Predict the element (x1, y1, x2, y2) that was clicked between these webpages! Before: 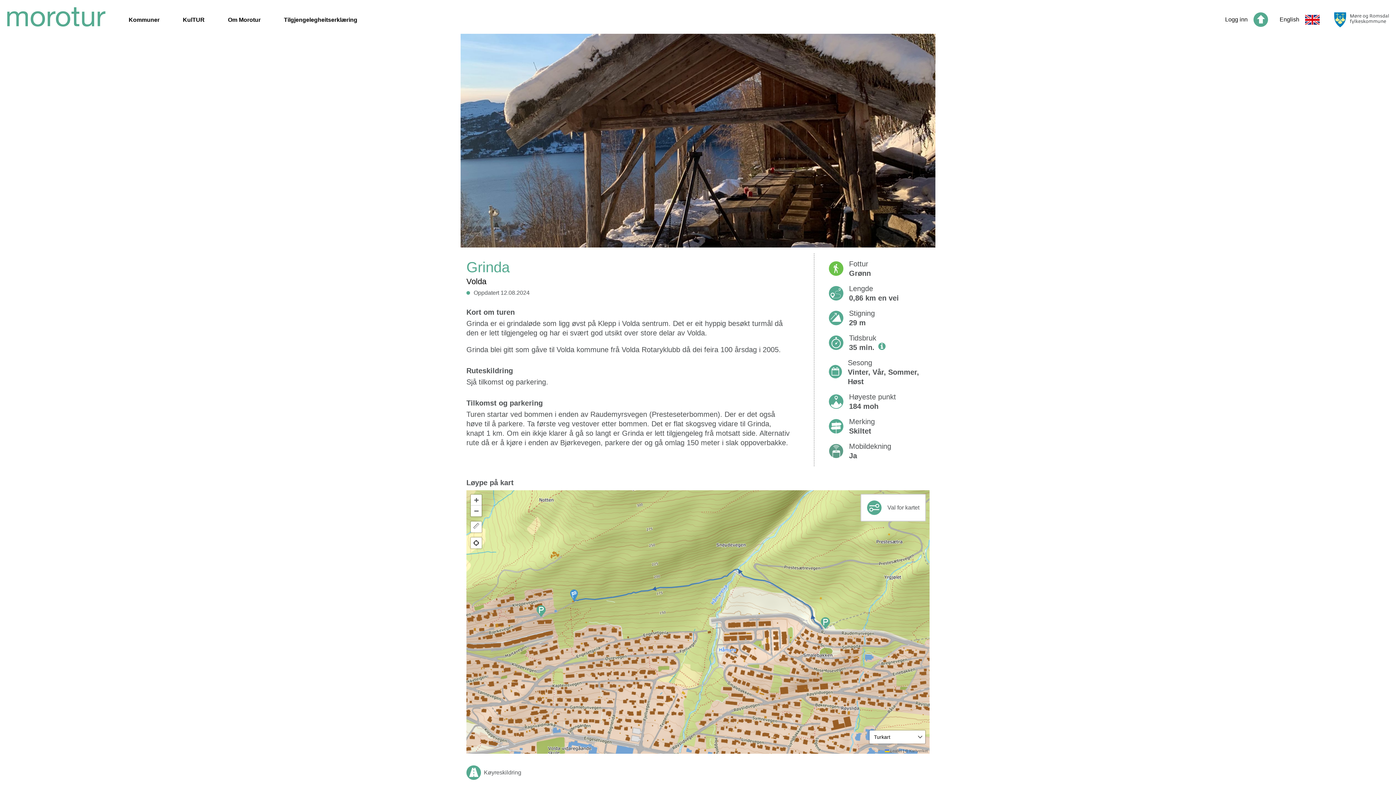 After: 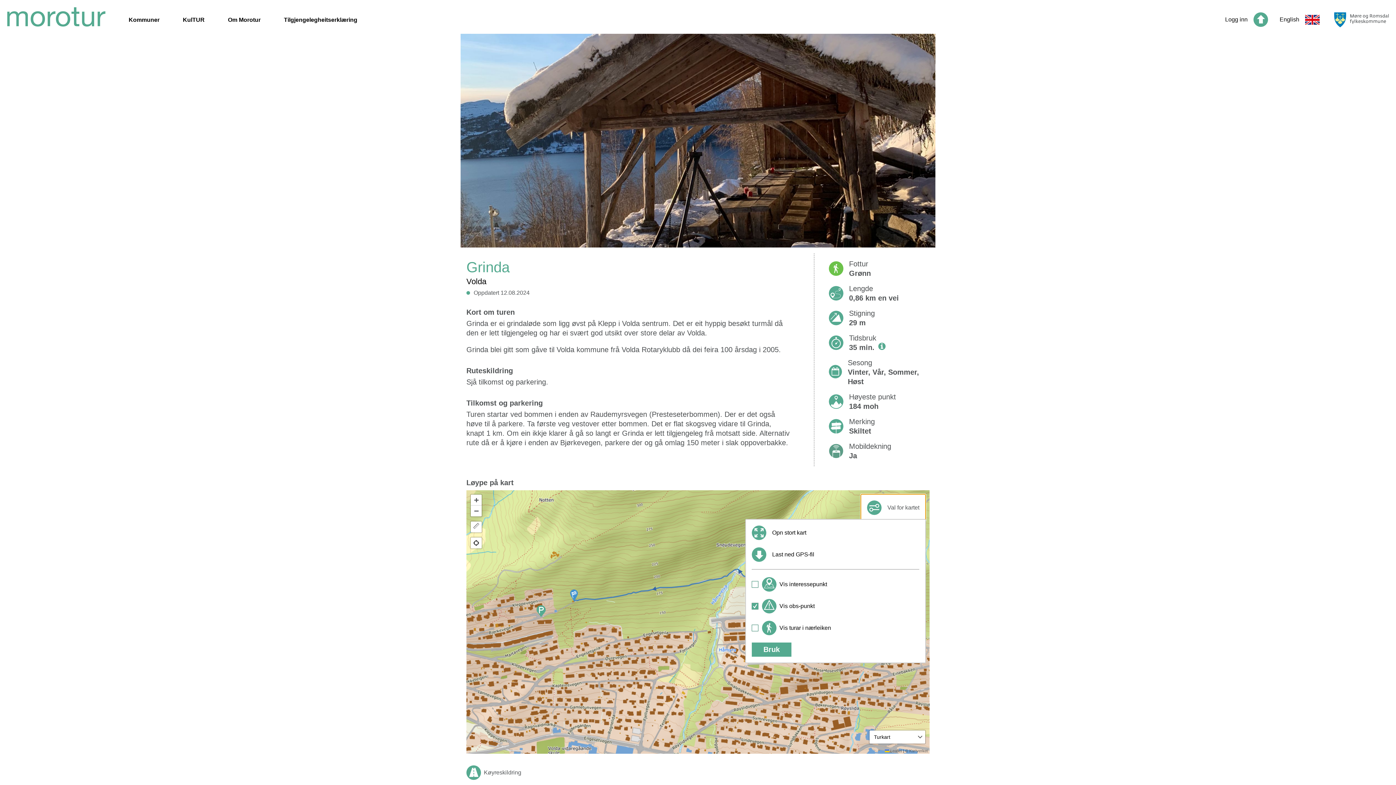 Action: bbox: (860, 494, 926, 521) label: Val for kartet